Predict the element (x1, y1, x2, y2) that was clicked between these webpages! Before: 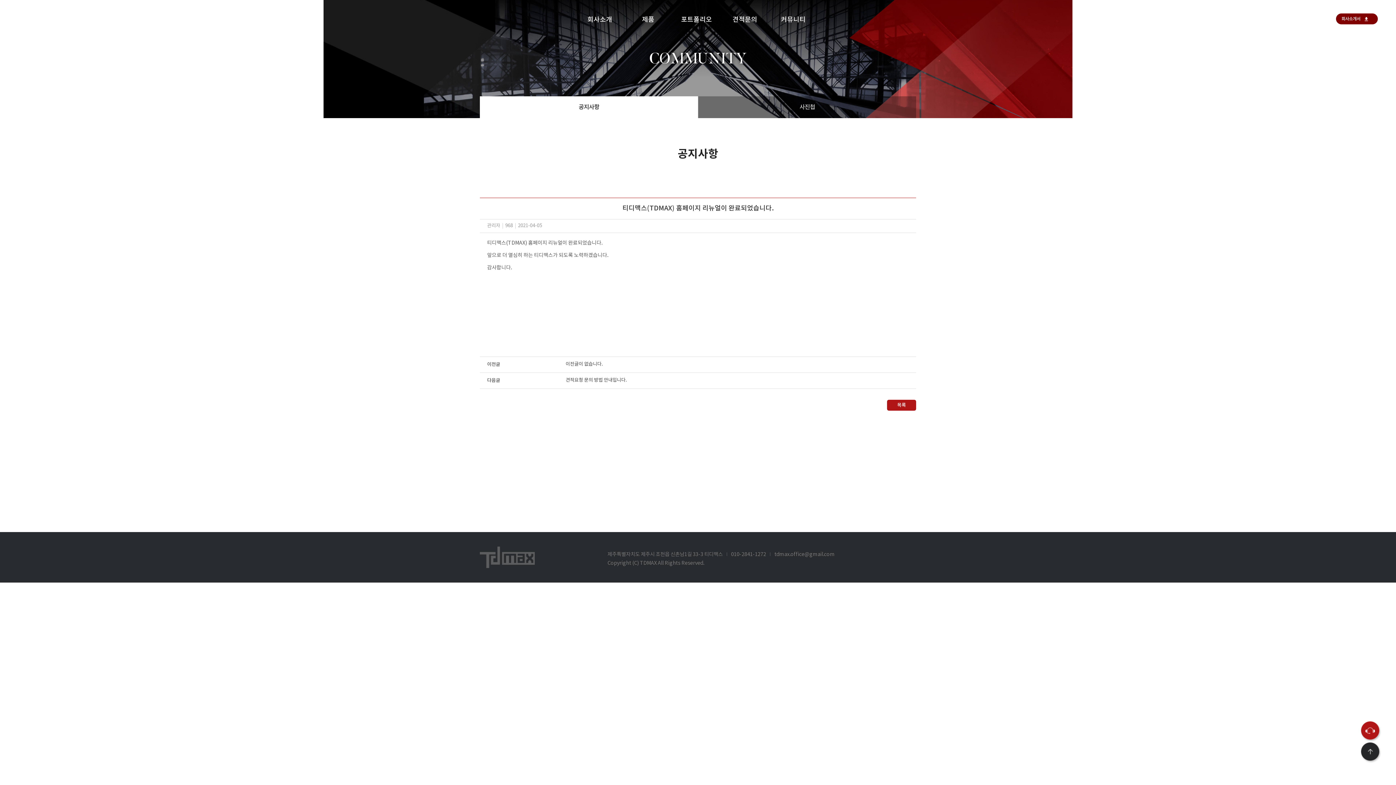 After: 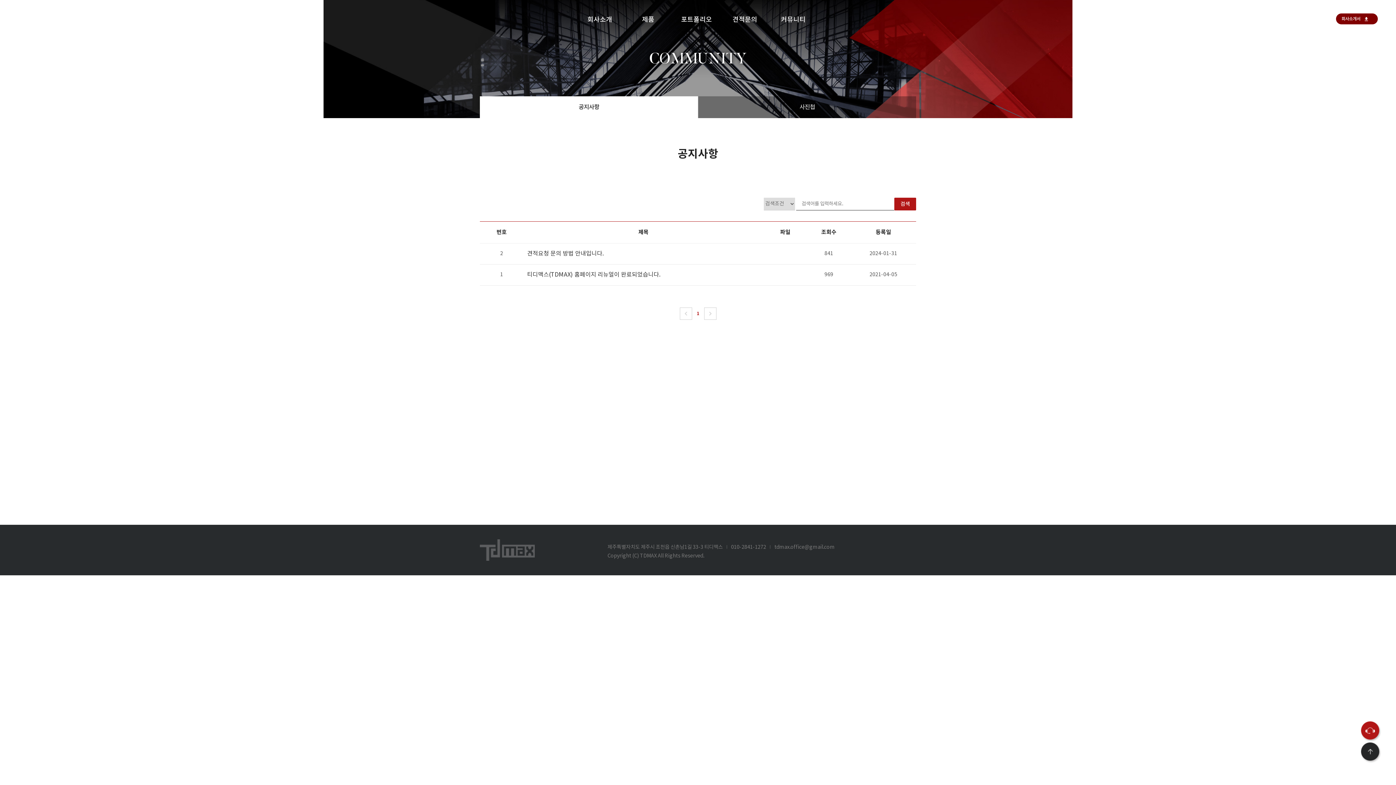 Action: bbox: (887, 400, 916, 410) label: 목록